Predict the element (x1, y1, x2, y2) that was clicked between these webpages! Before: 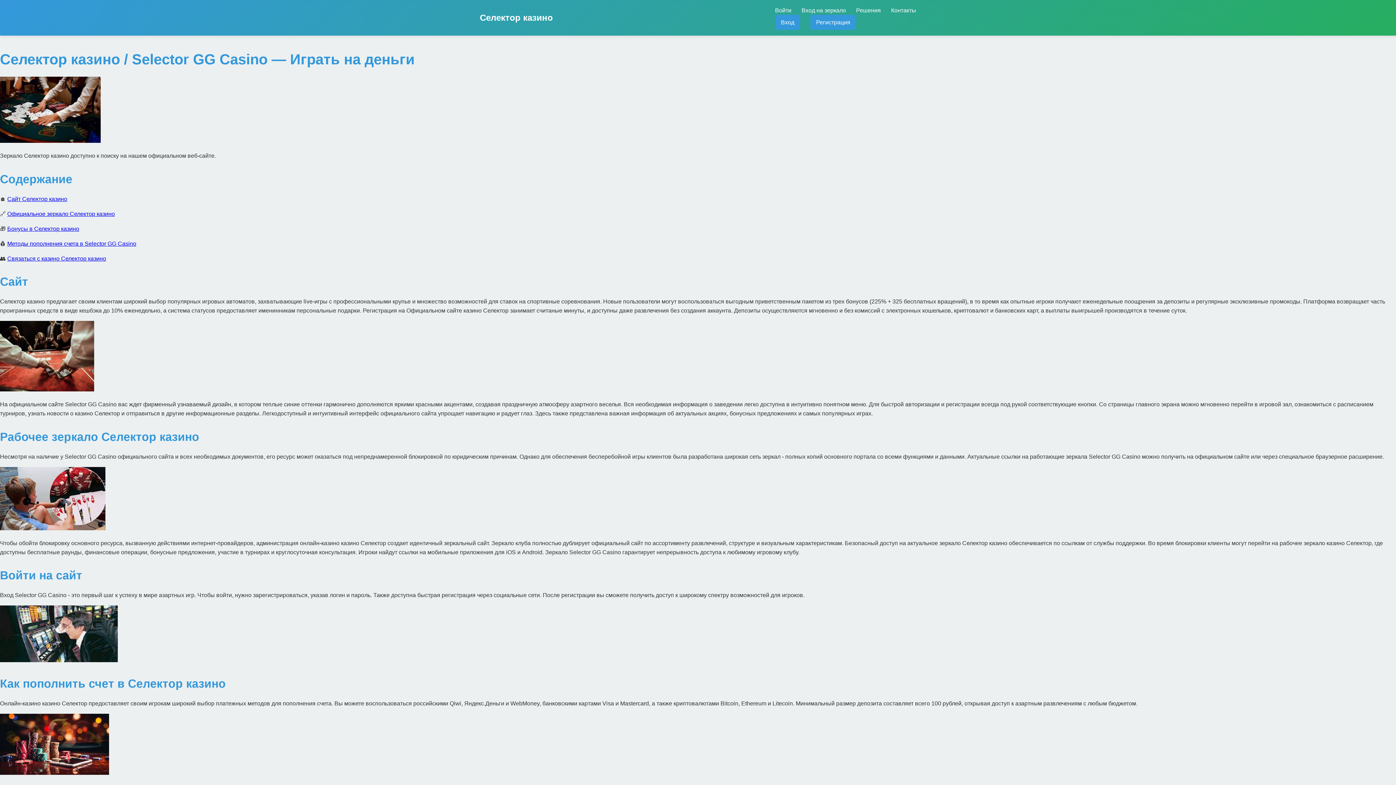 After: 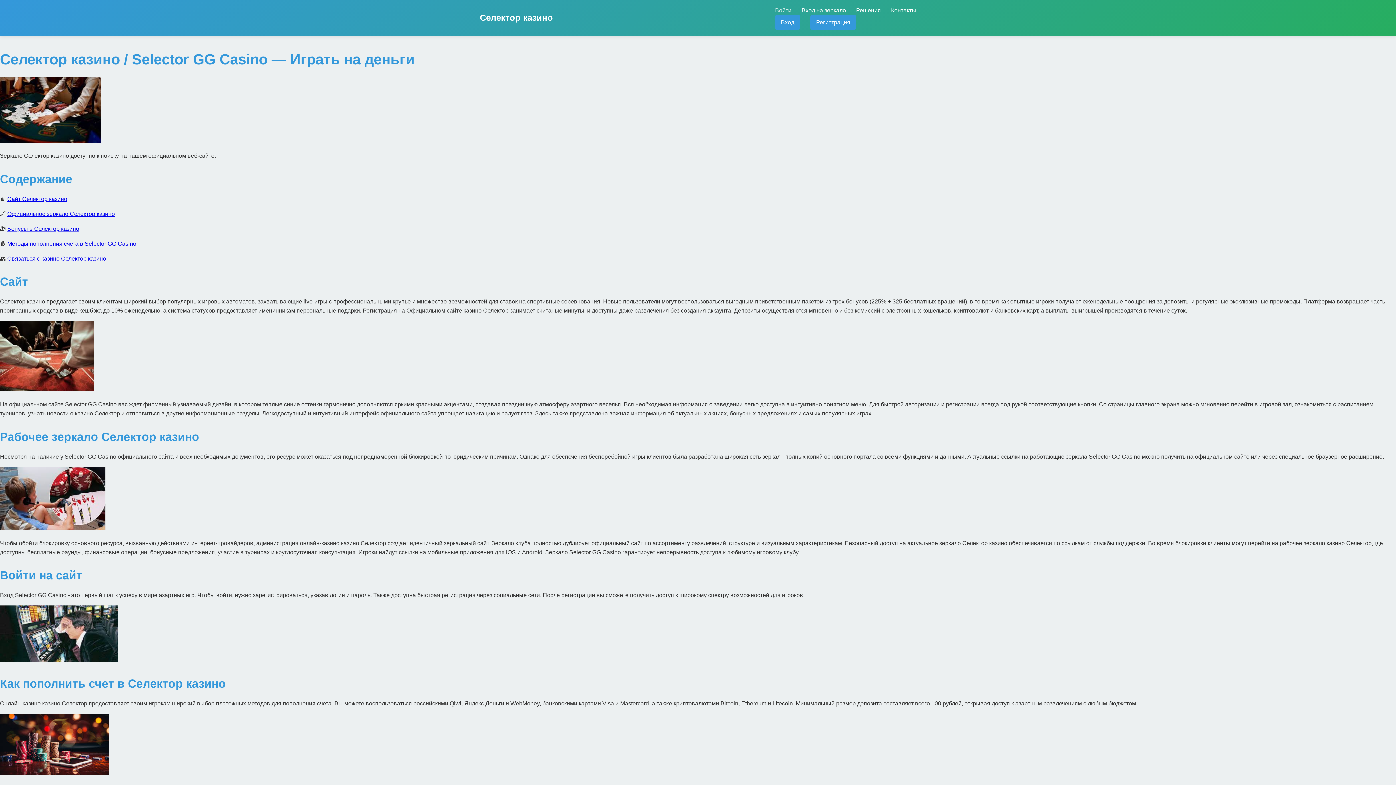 Action: label: Войти bbox: (775, 7, 791, 13)